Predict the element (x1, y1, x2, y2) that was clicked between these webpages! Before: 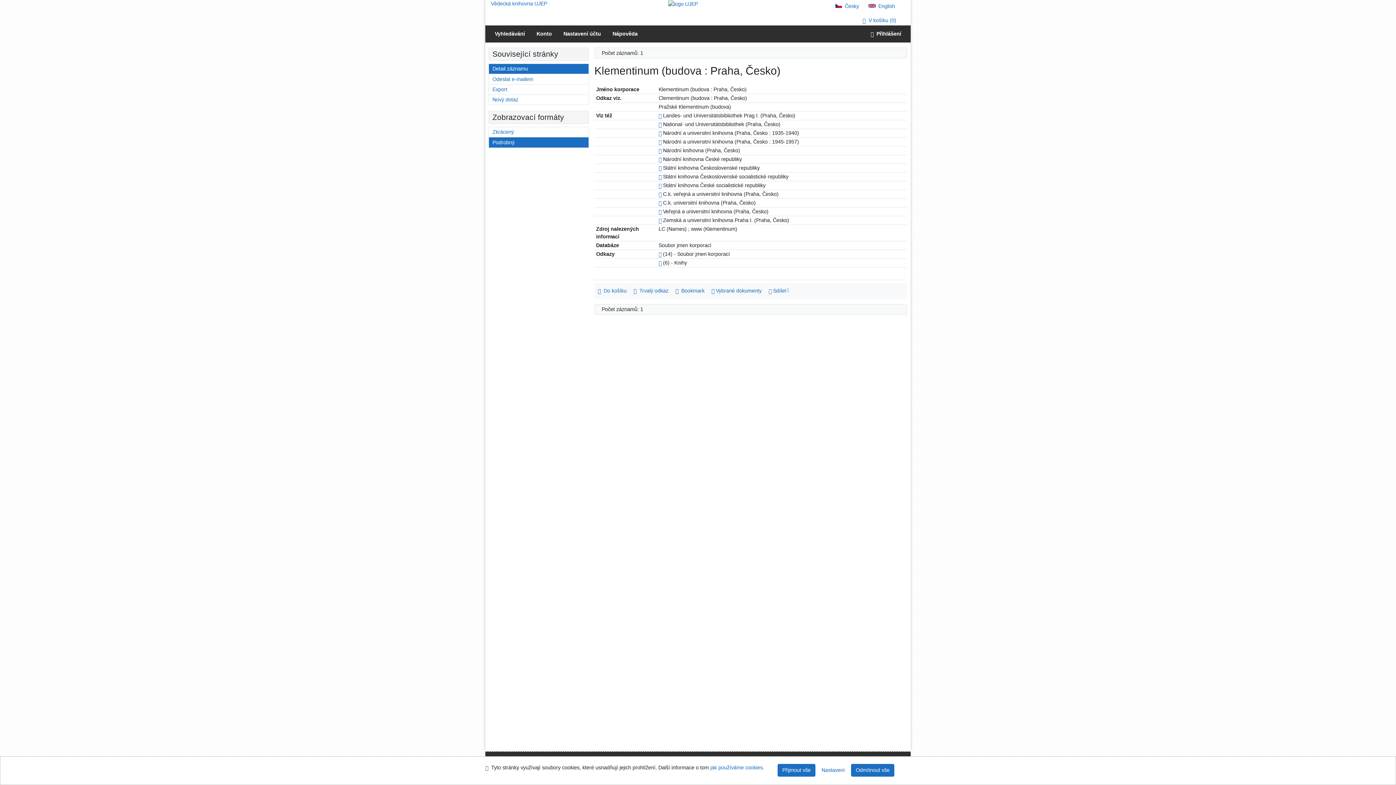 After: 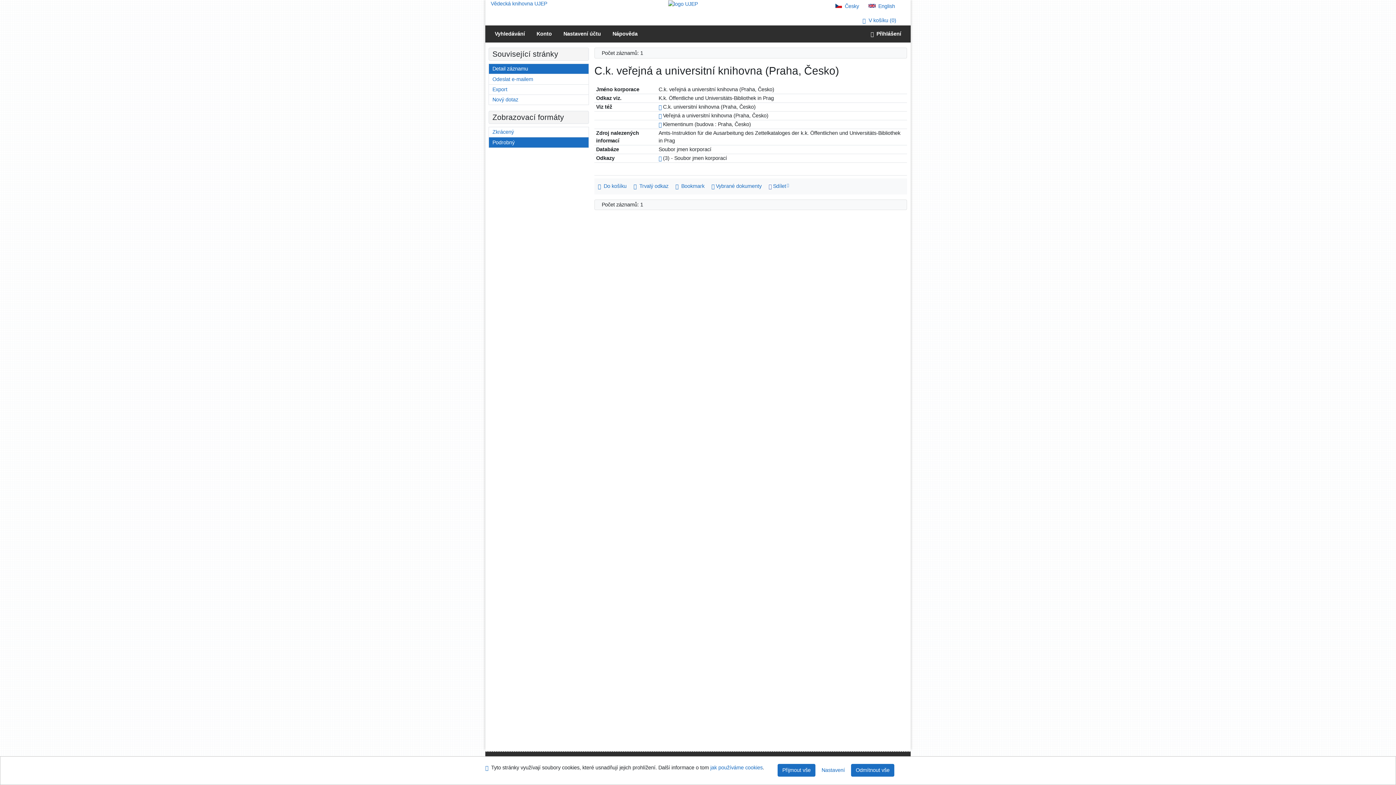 Action: label: Odkaz na související záznam bbox: (658, 191, 661, 197)